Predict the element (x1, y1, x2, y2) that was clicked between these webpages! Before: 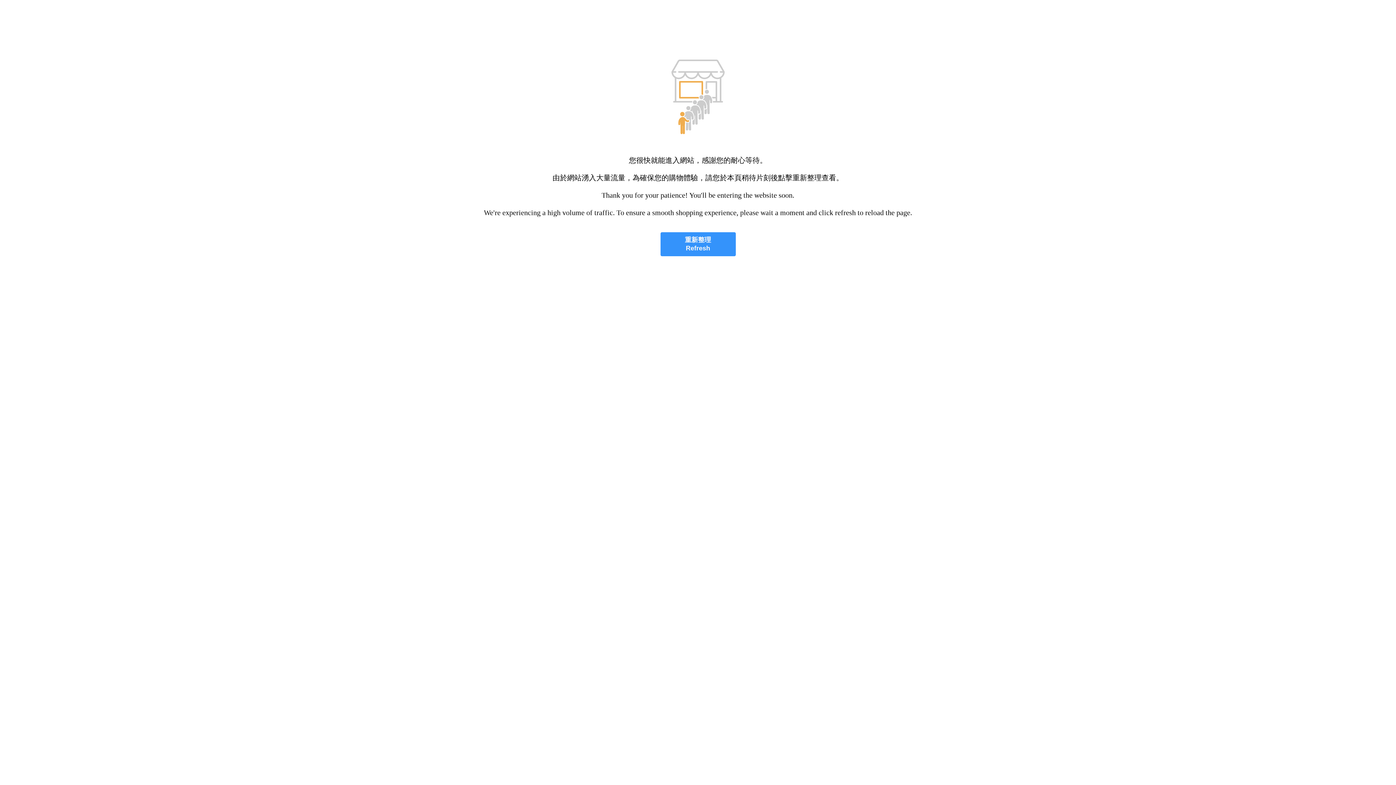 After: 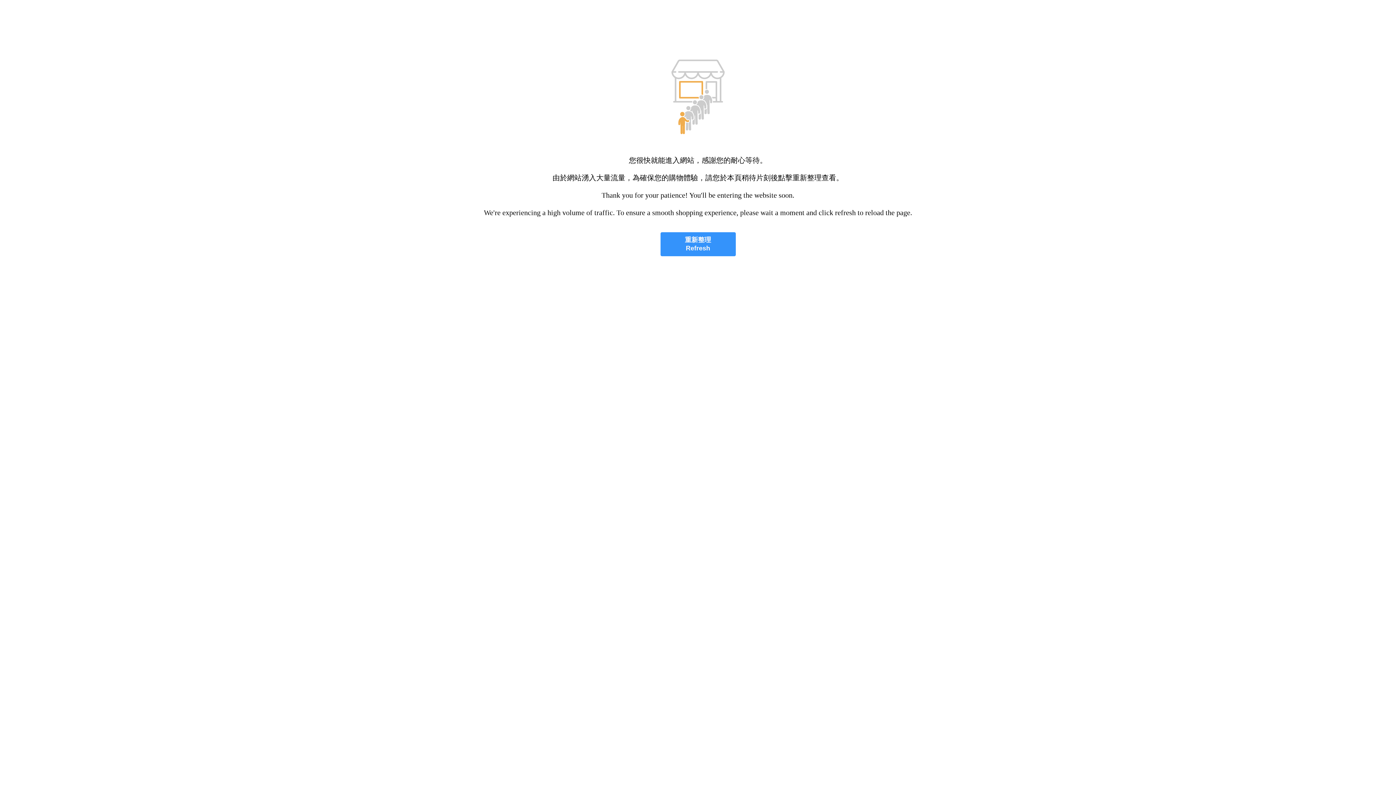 Action: bbox: (660, 232, 735, 256) label: 重新整理
Refresh